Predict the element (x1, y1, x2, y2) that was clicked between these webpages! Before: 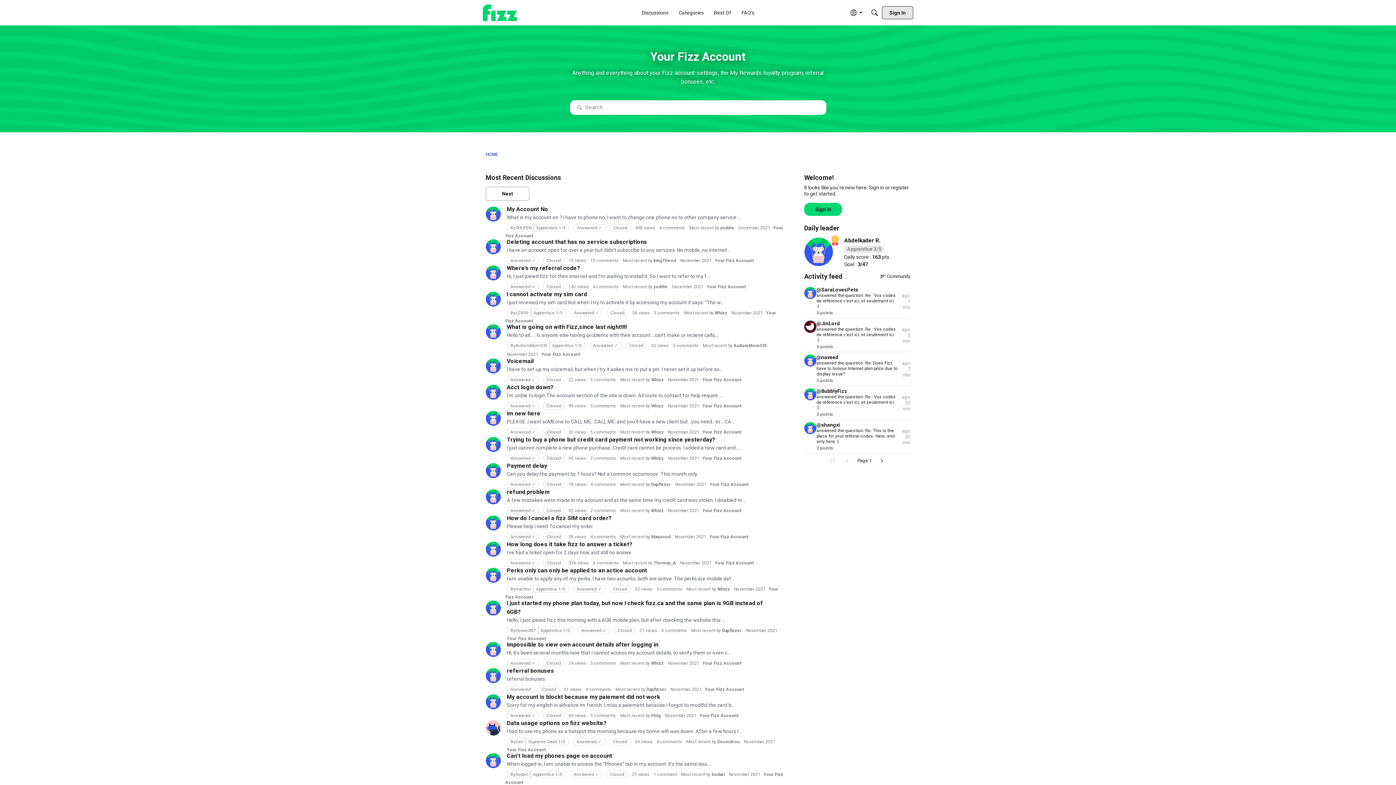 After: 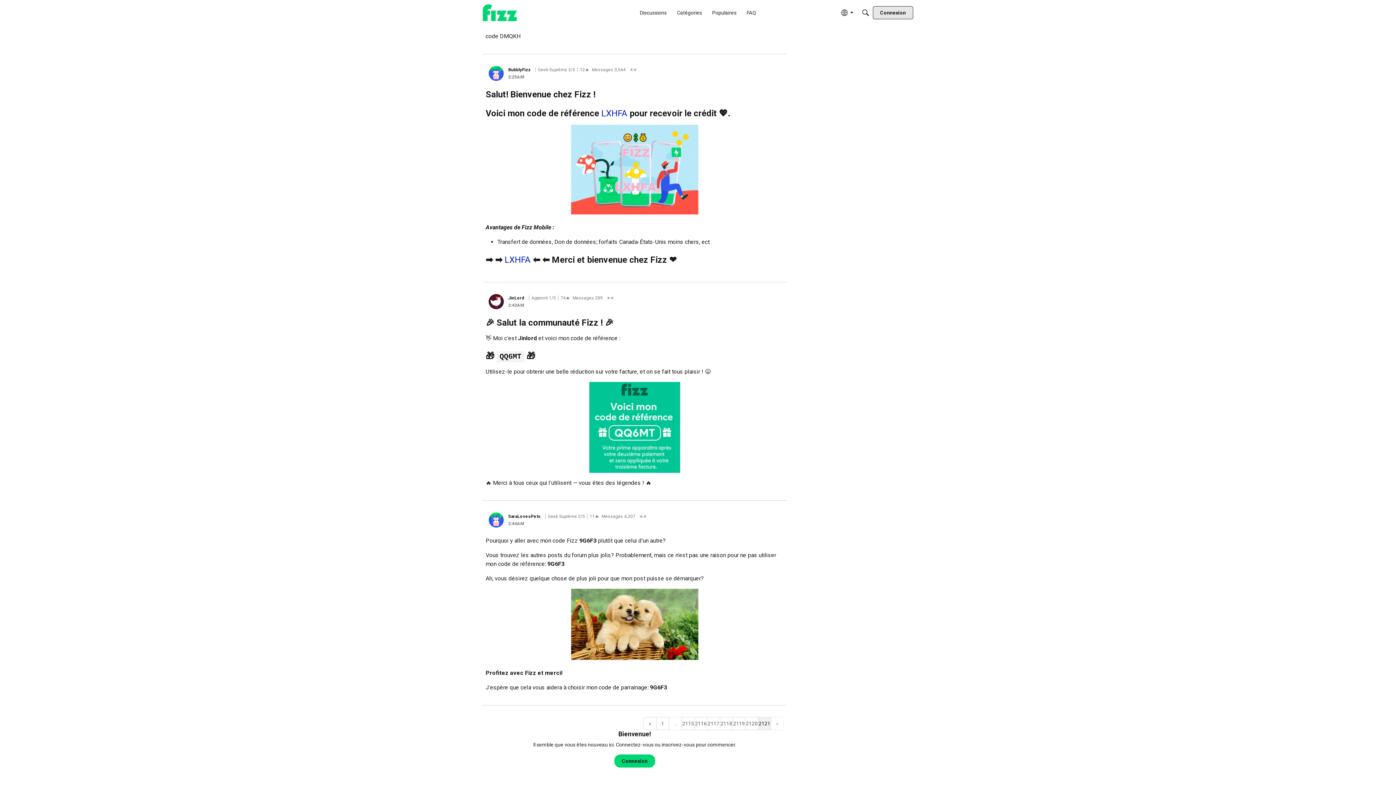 Action: label: answered the question: Re : Vos codes de référence c’est ici, et seulement ici ⇩ bbox: (816, 394, 897, 412)